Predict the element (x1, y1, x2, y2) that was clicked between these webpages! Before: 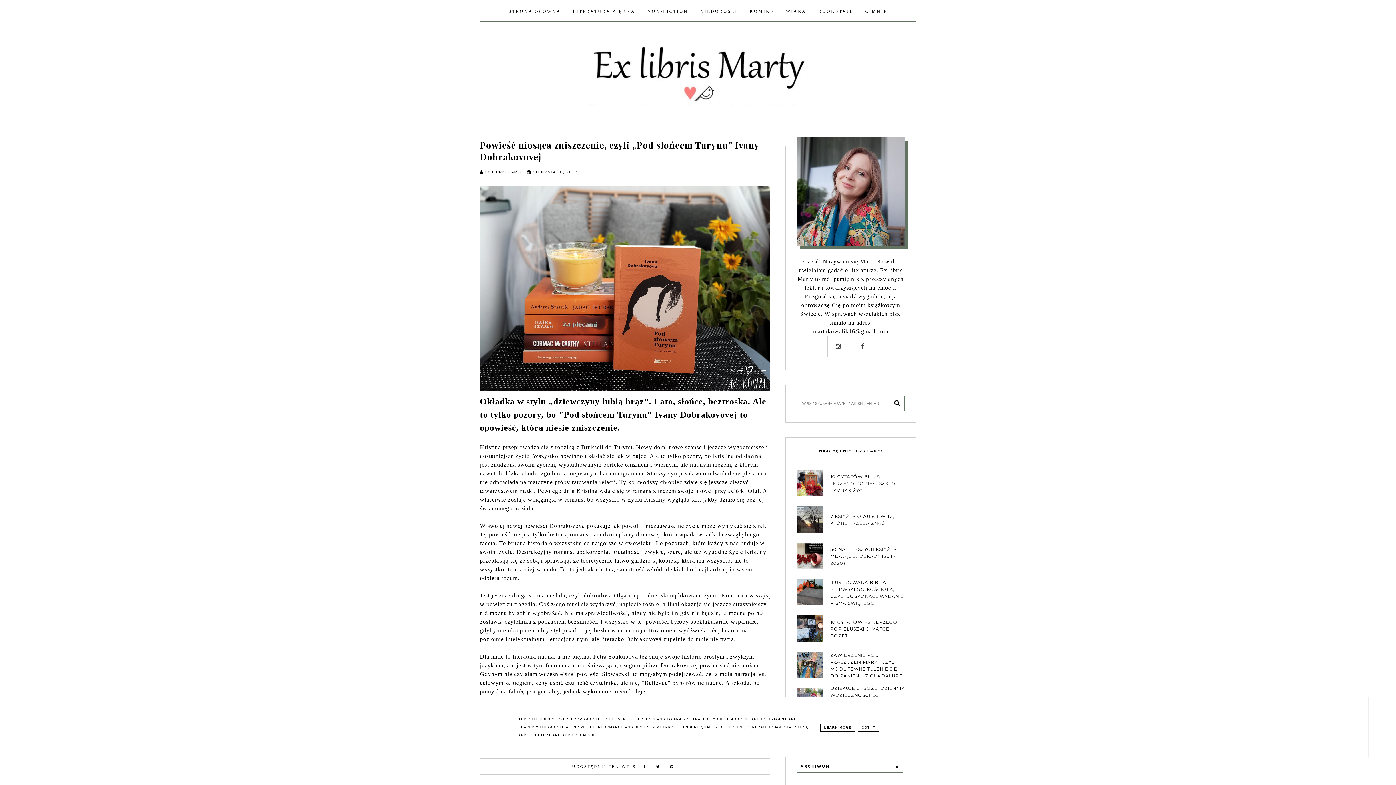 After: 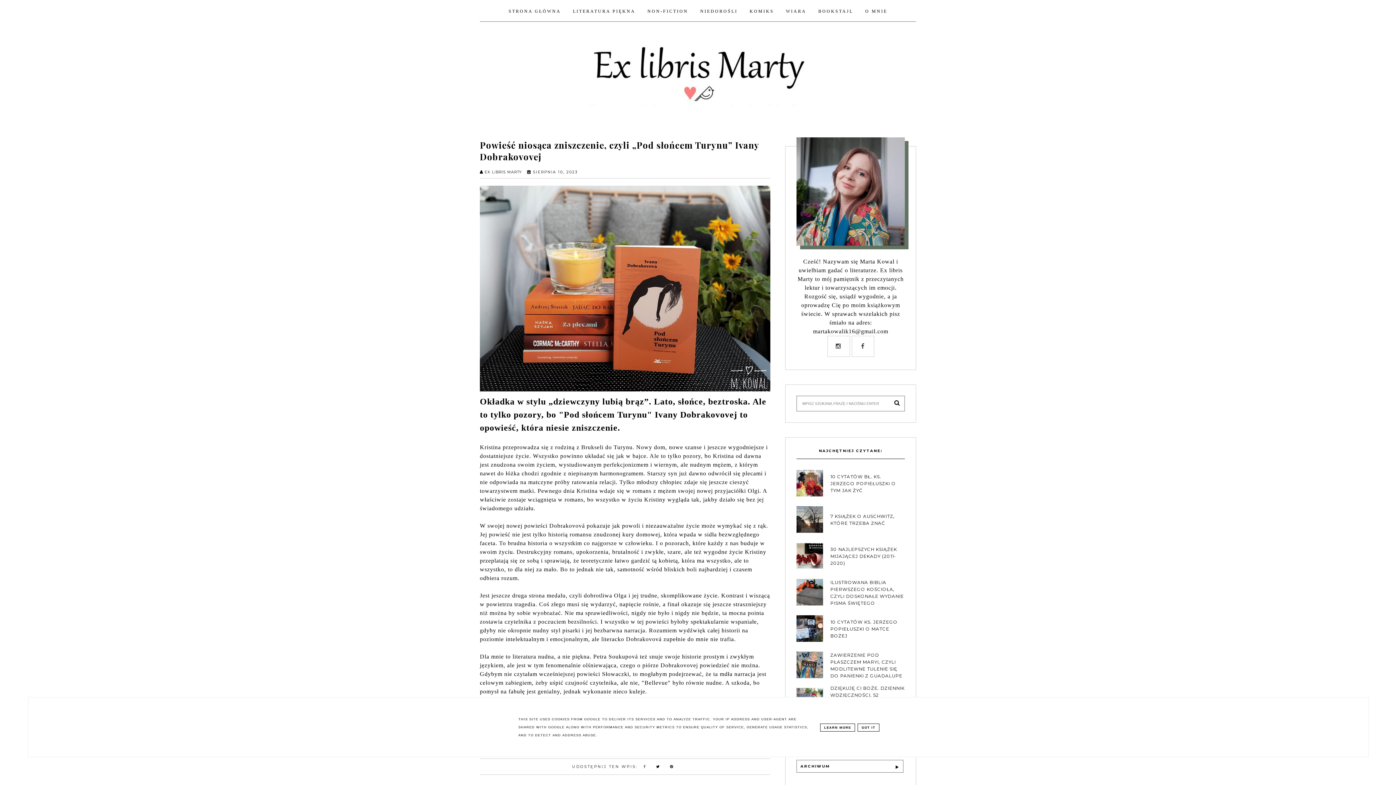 Action: bbox: (640, 764, 650, 769)